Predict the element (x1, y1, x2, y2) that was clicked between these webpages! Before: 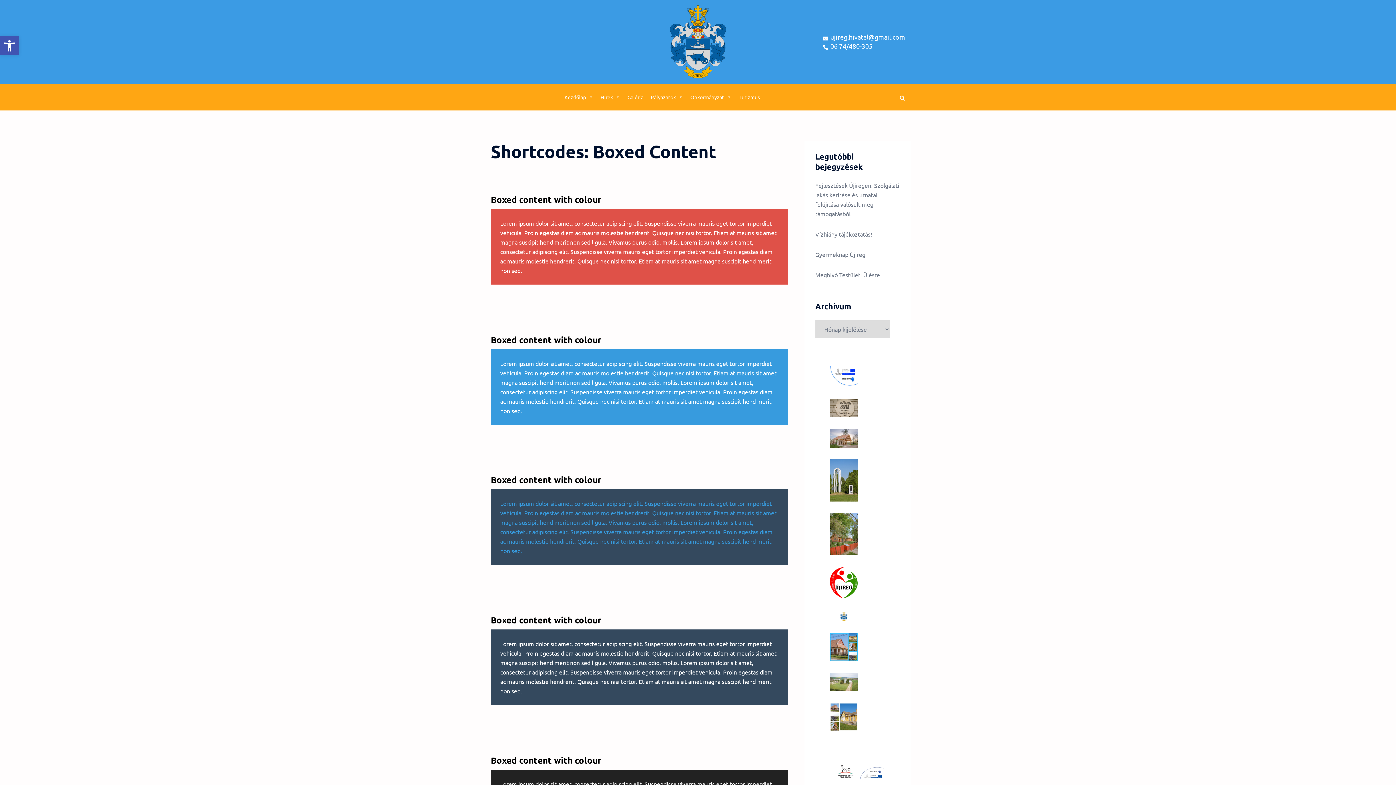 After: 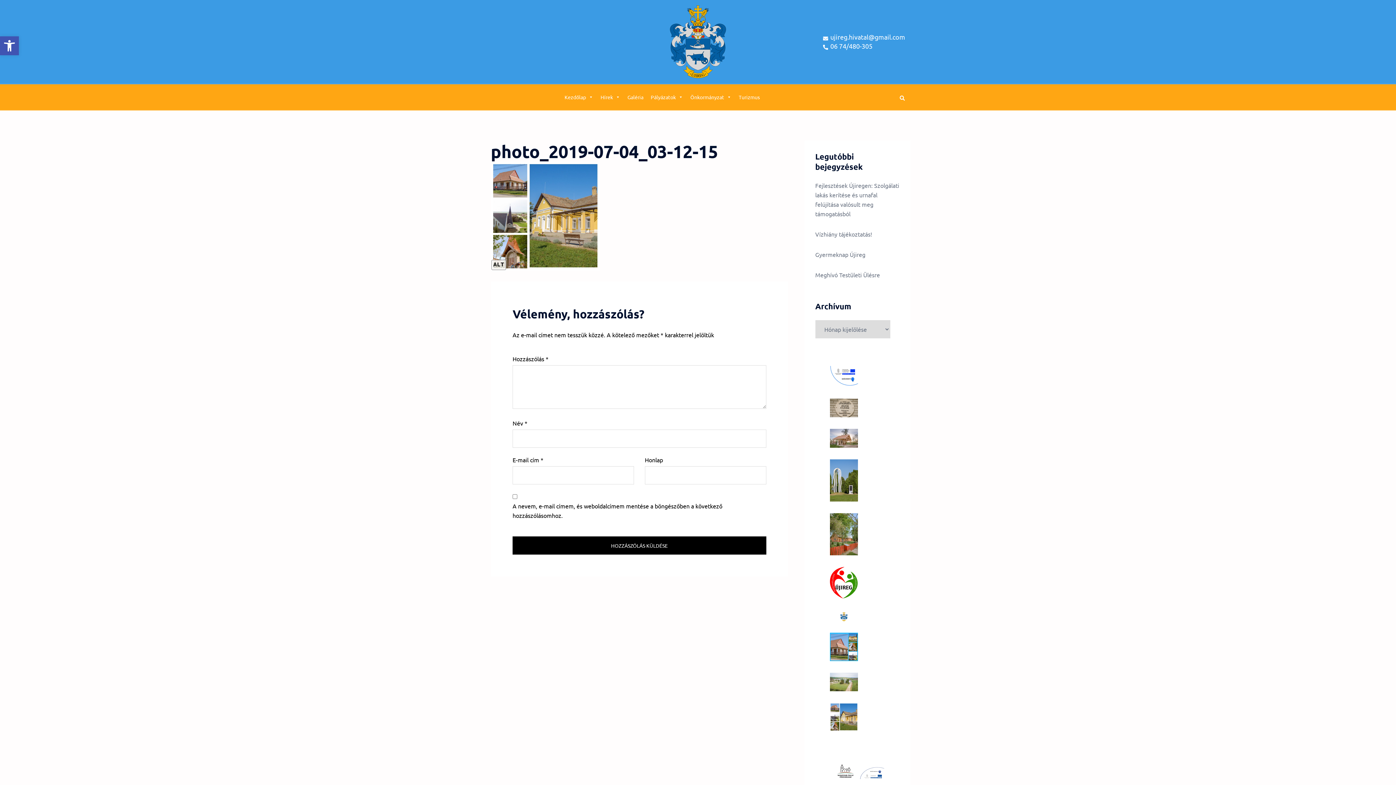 Action: bbox: (830, 712, 858, 720)